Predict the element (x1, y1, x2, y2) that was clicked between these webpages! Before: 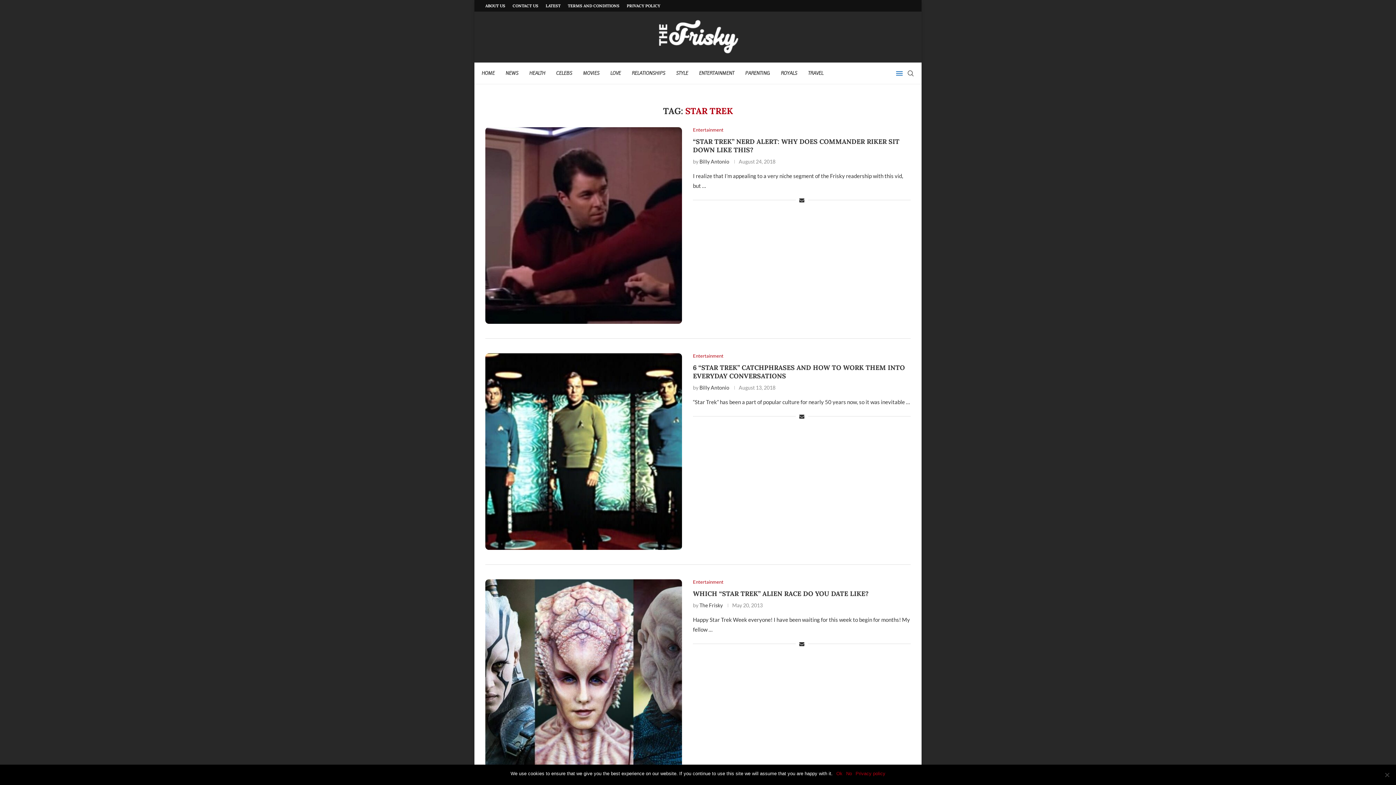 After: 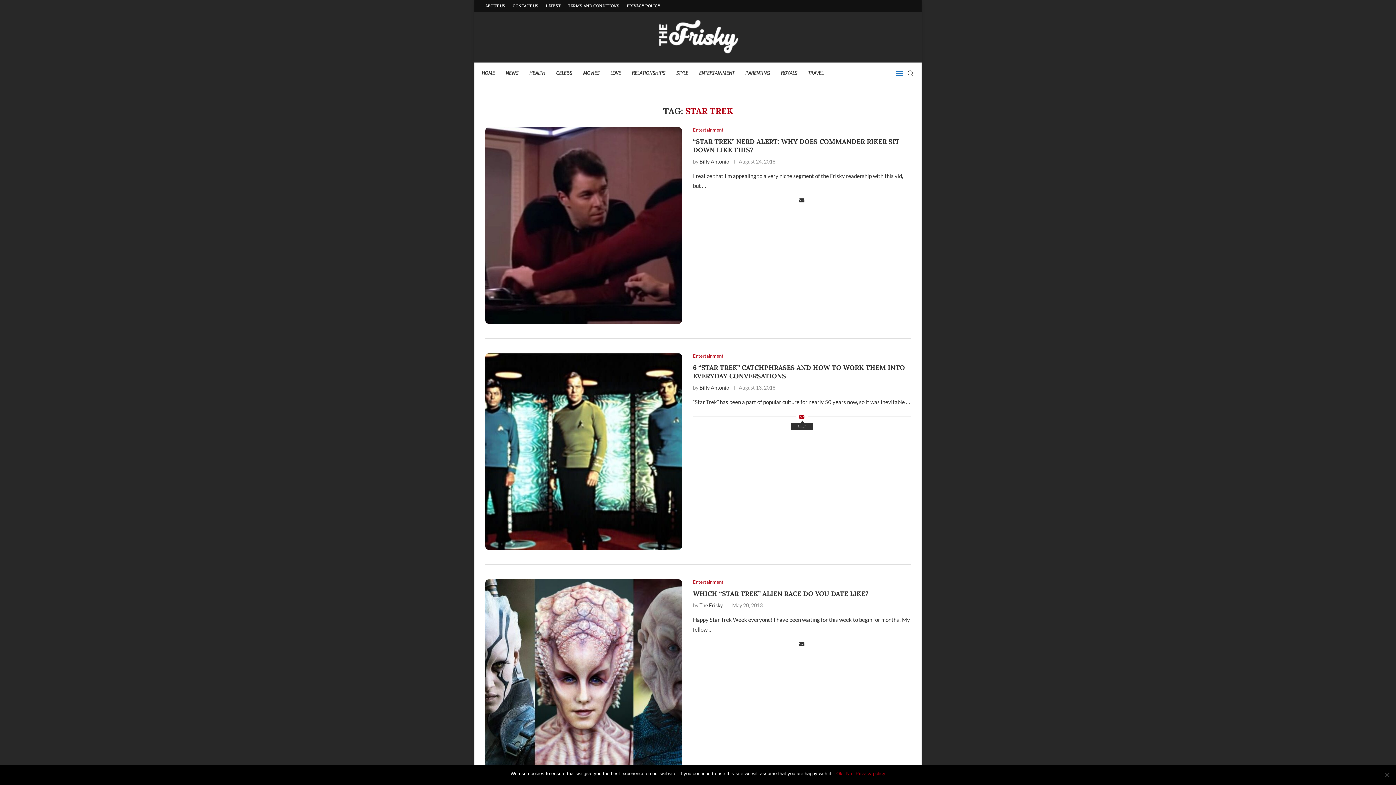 Action: bbox: (799, 413, 804, 419) label: Share via Email